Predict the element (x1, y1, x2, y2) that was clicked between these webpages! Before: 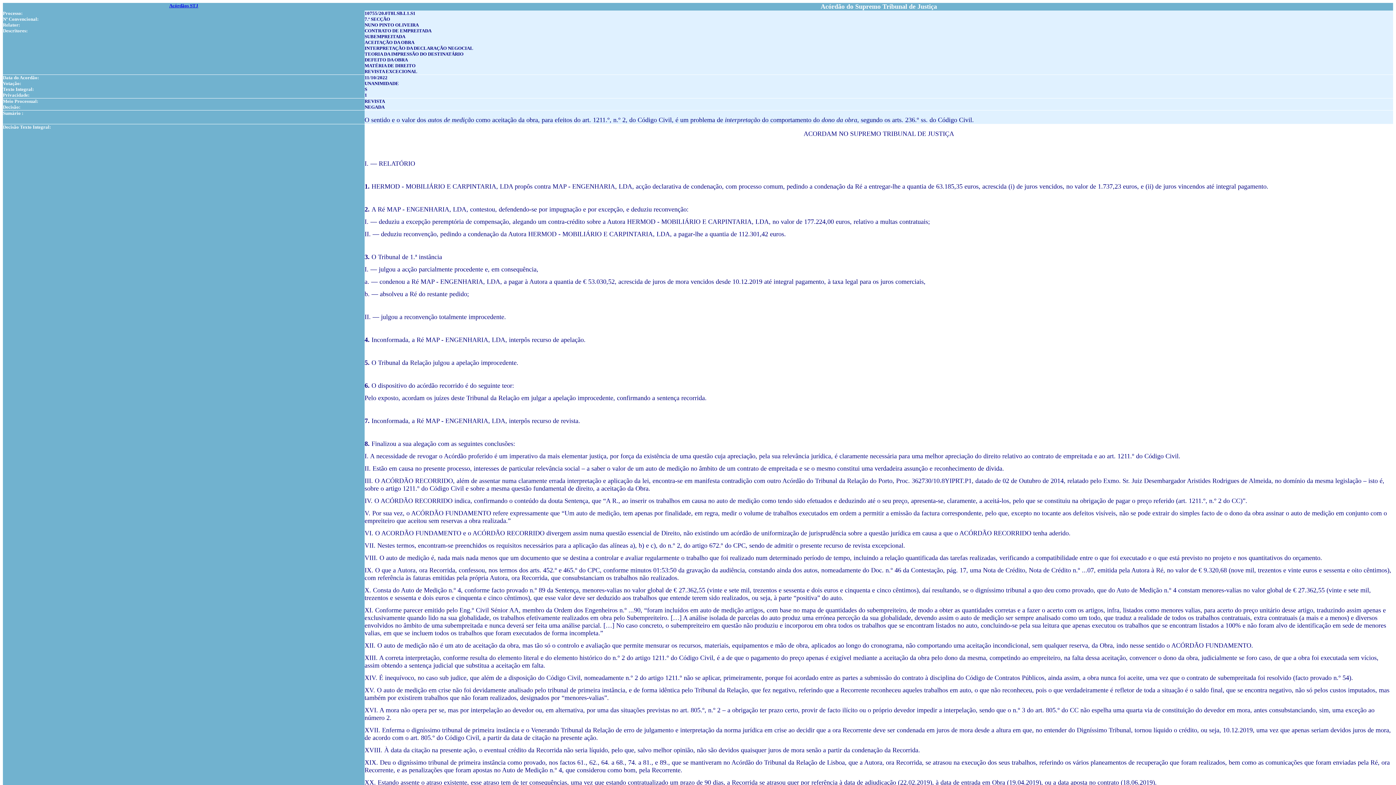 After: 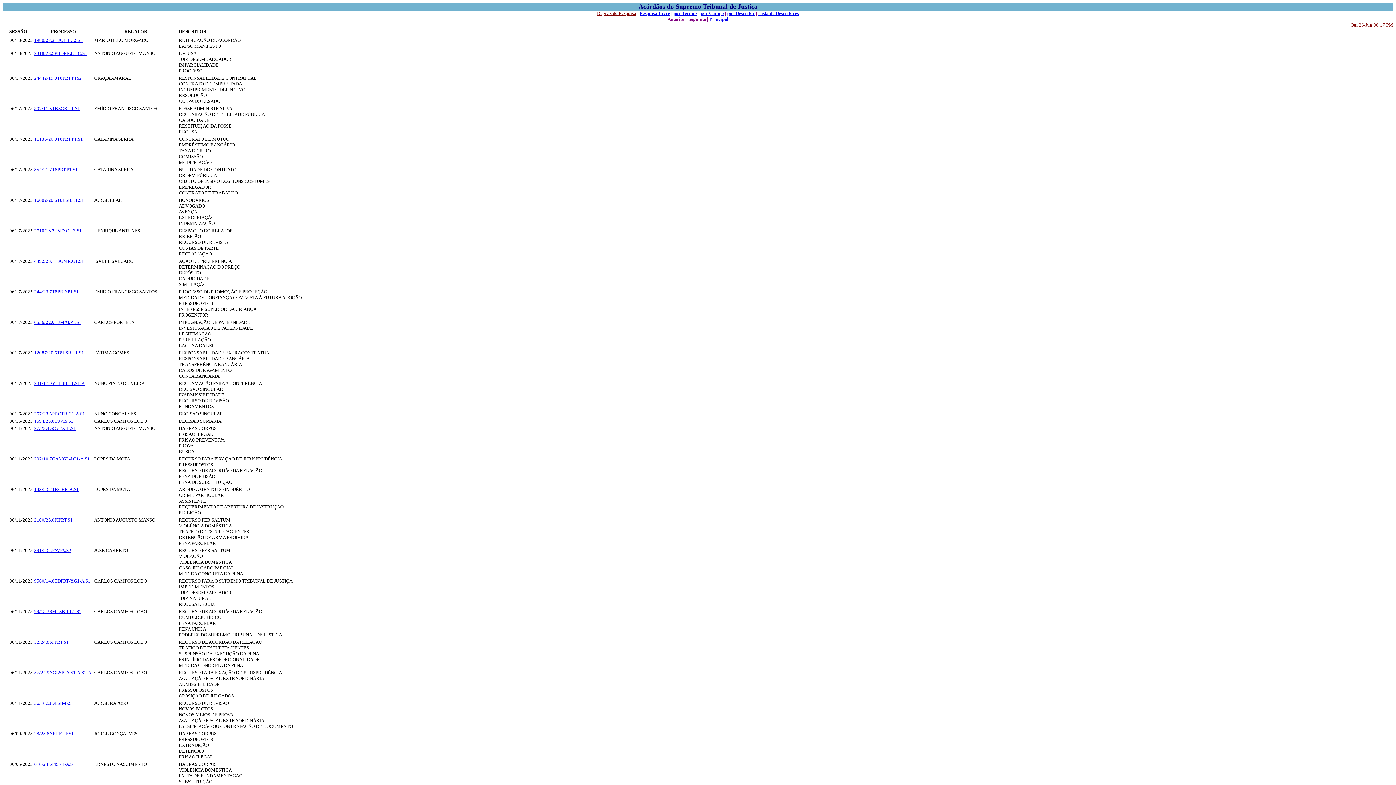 Action: label: Acórdãos STJ bbox: (169, 2, 198, 8)